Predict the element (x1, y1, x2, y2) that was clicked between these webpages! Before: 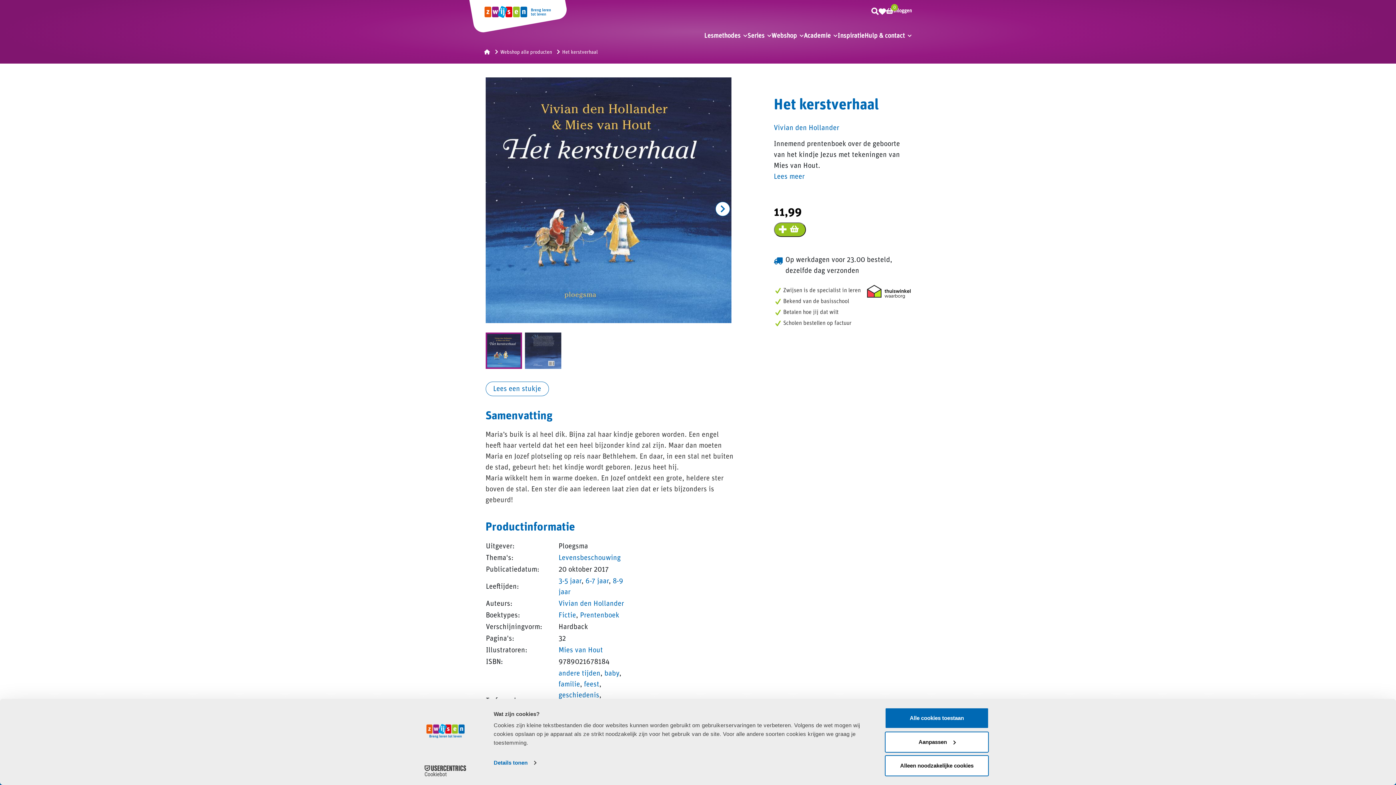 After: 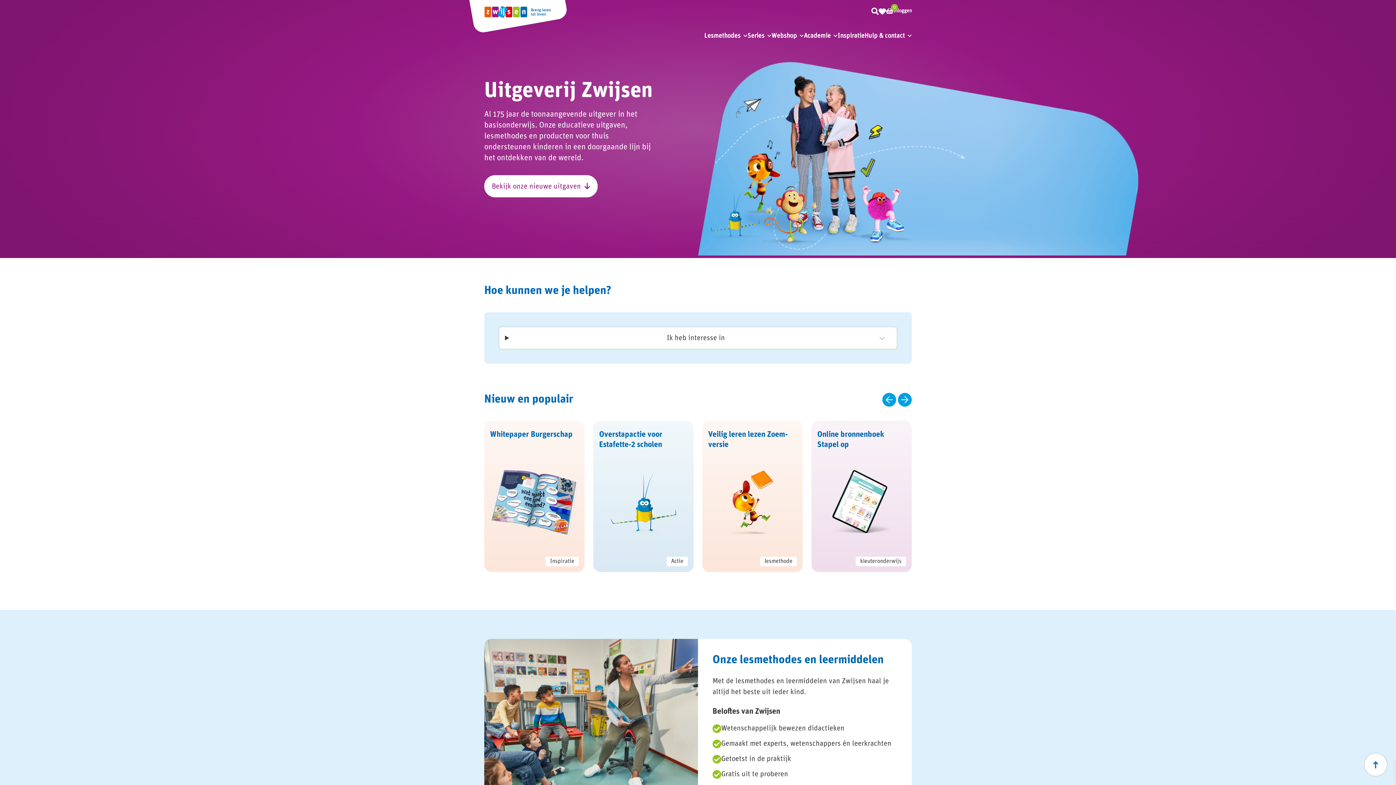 Action: bbox: (469, 0, 567, 32)